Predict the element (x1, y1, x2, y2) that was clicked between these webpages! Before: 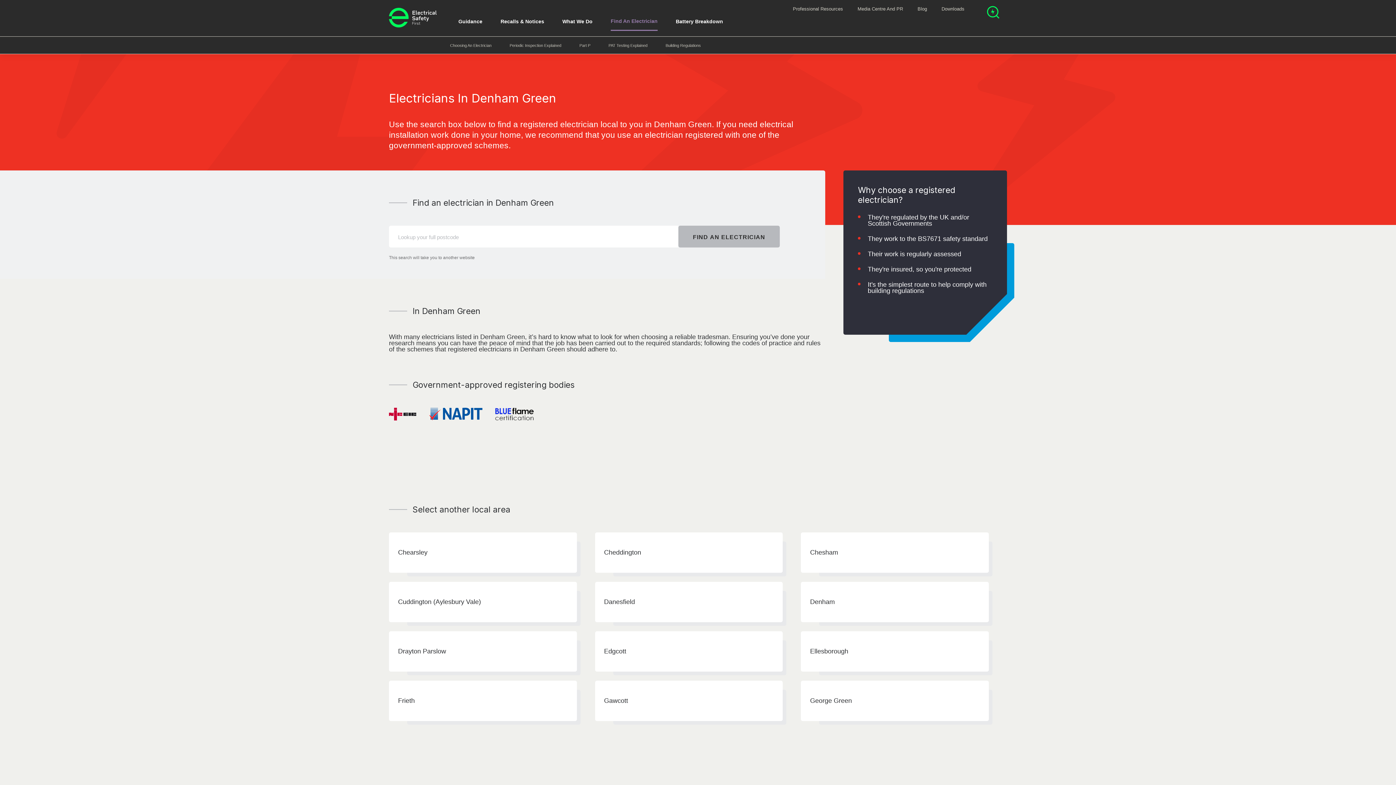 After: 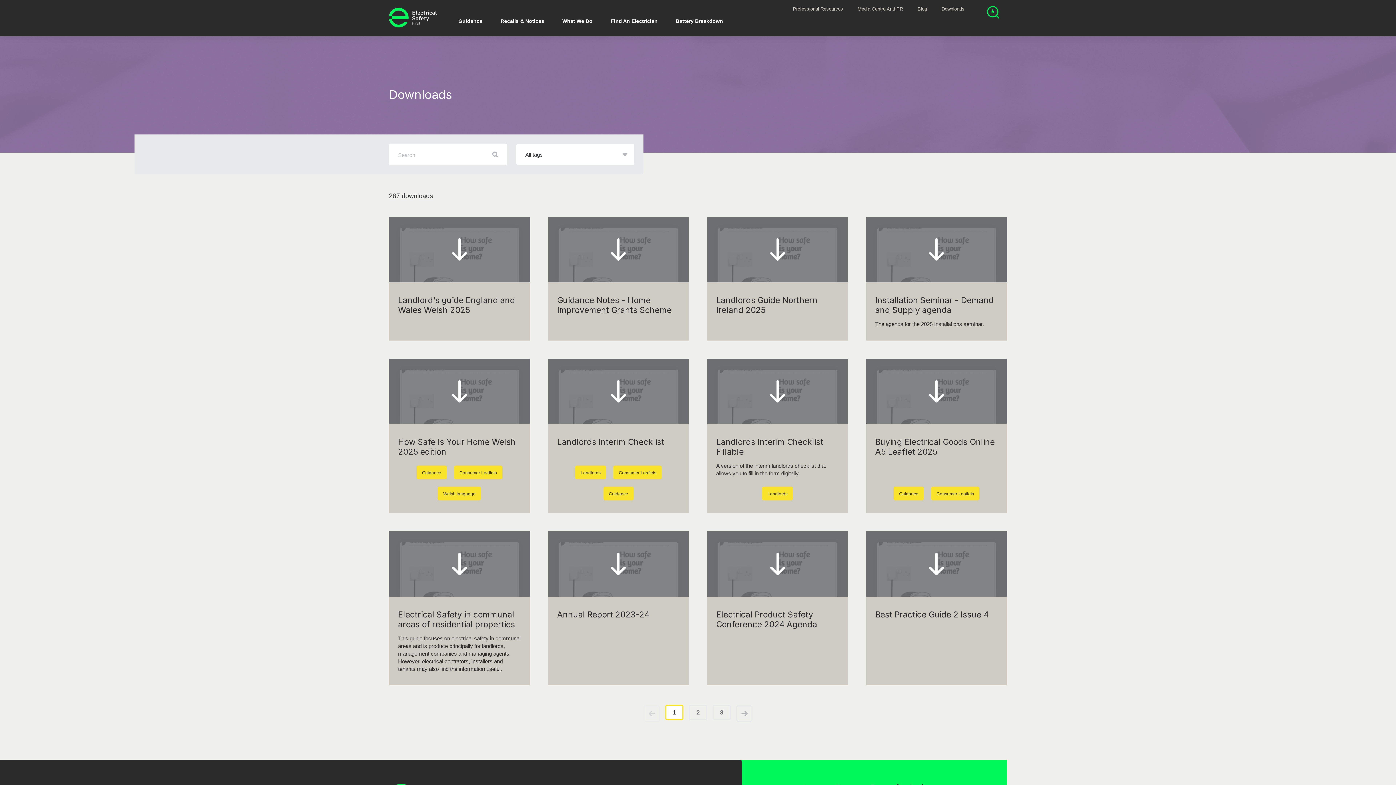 Action: label: Downloads bbox: (941, 6, 964, 11)